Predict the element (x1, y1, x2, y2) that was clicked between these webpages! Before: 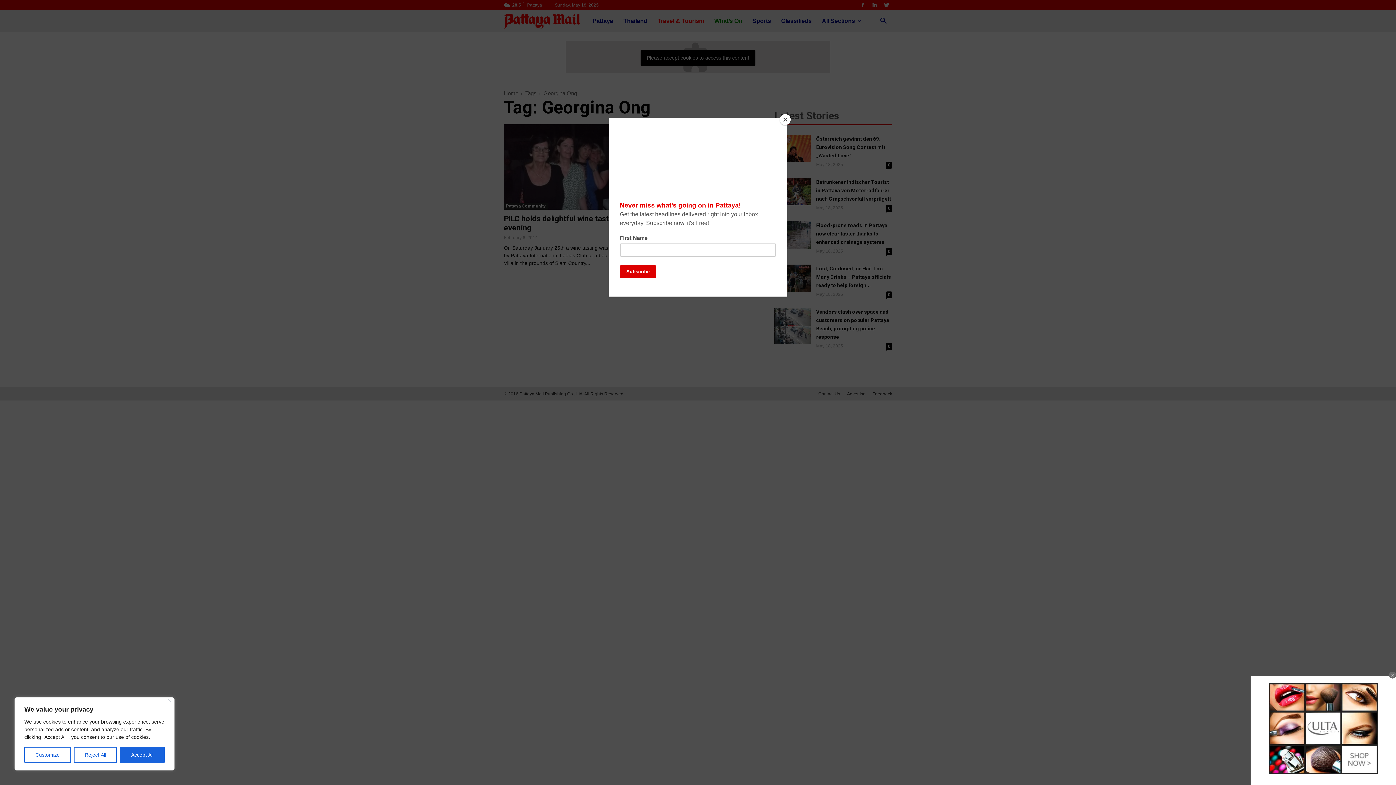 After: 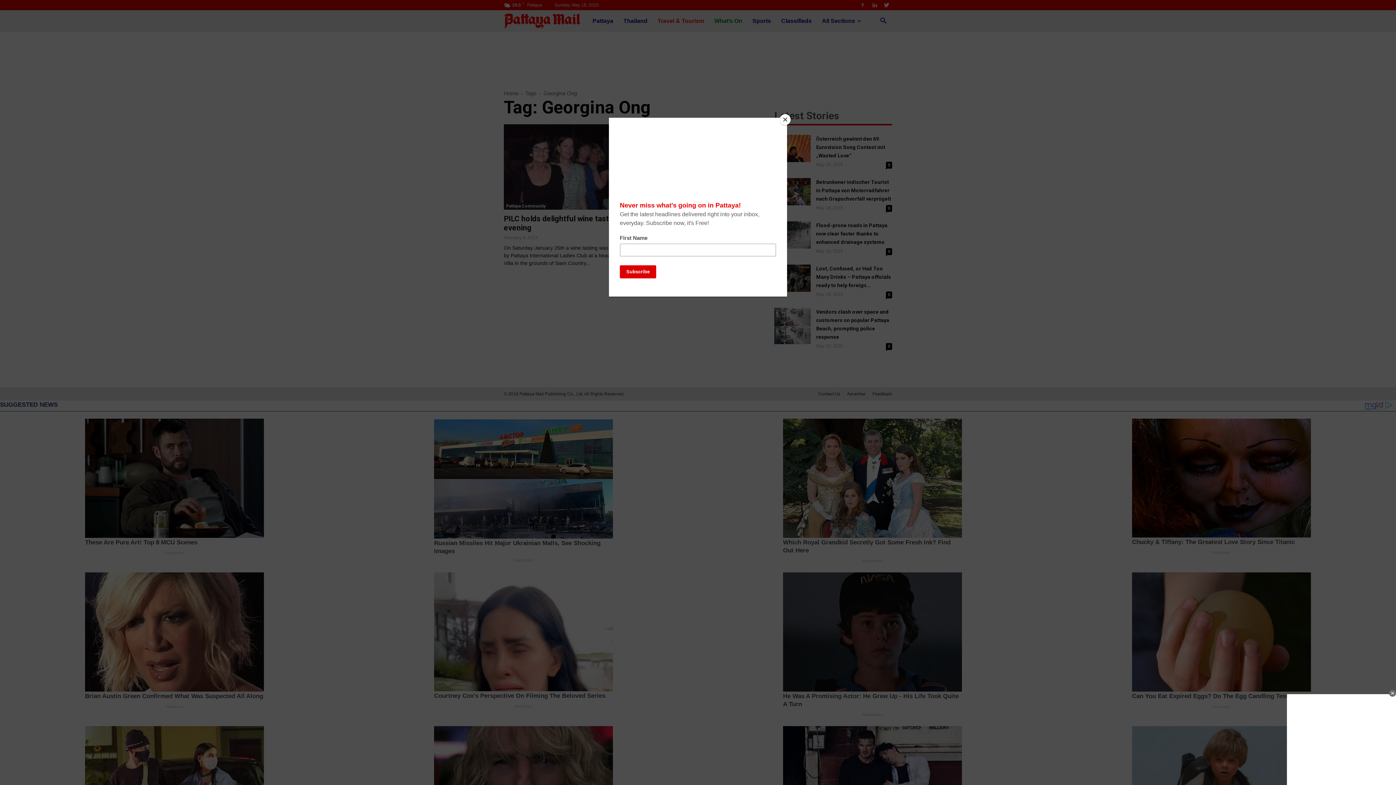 Action: bbox: (120, 747, 164, 763) label: Accept All